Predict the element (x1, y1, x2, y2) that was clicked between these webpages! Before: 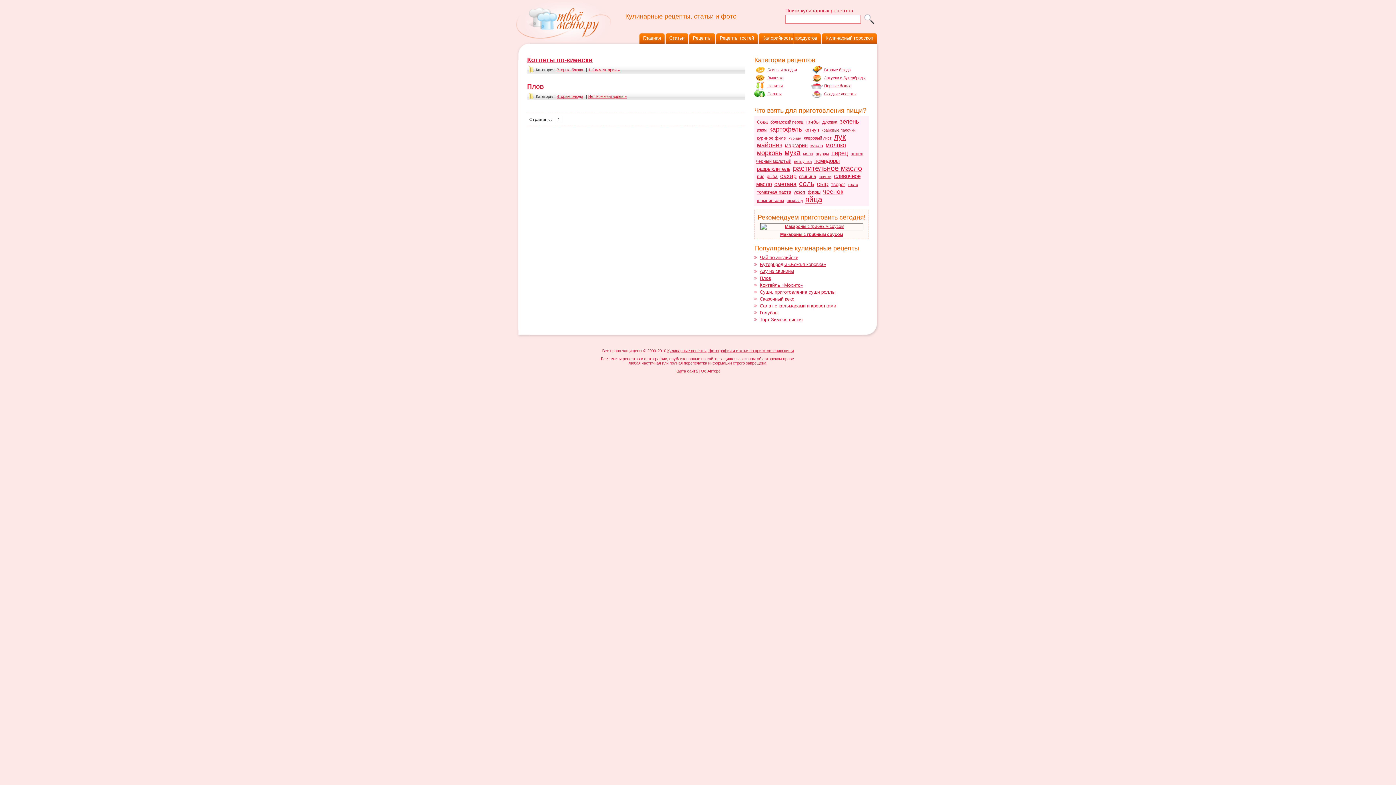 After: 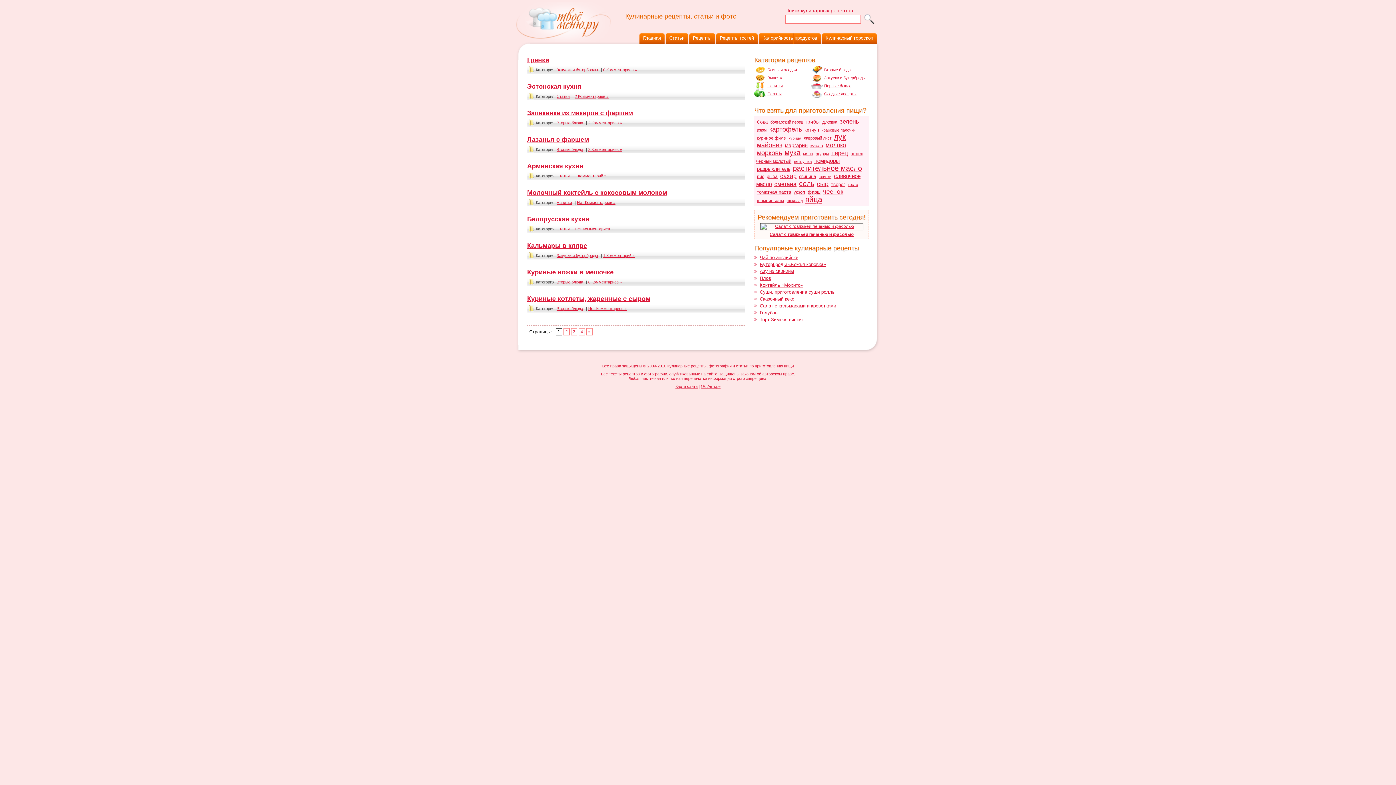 Action: bbox: (825, 141, 846, 148) label: молоко